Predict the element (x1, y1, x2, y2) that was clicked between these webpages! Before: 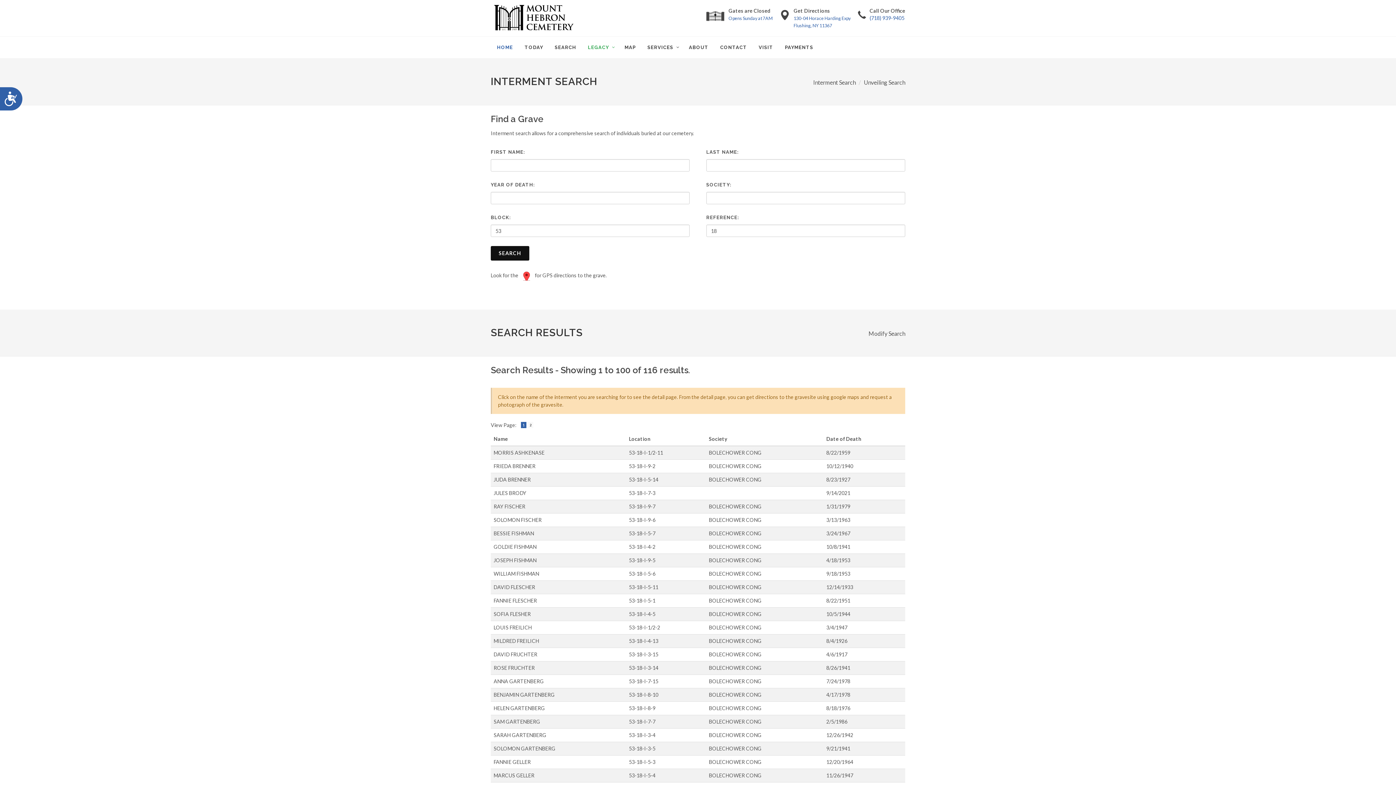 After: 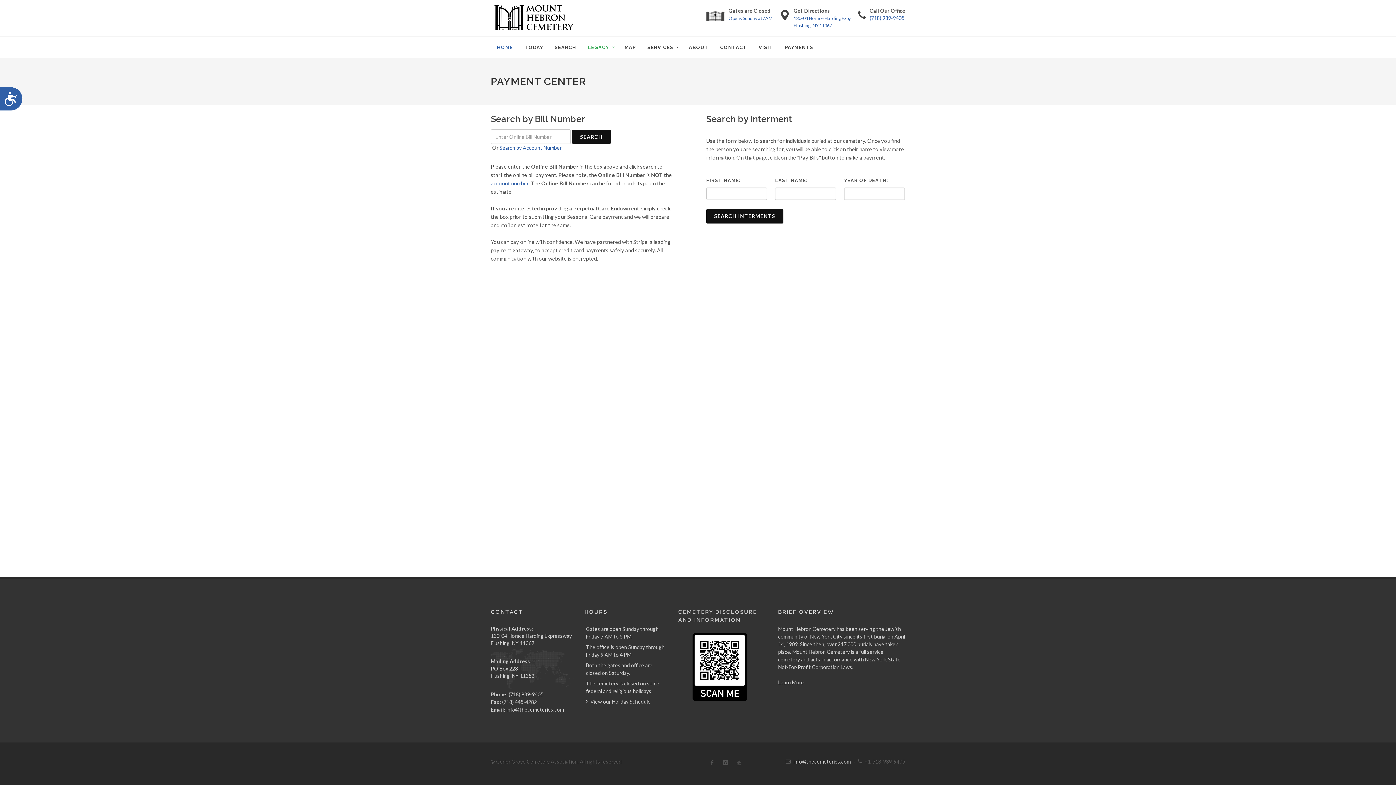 Action: bbox: (779, 36, 818, 58) label: PAYMENTS